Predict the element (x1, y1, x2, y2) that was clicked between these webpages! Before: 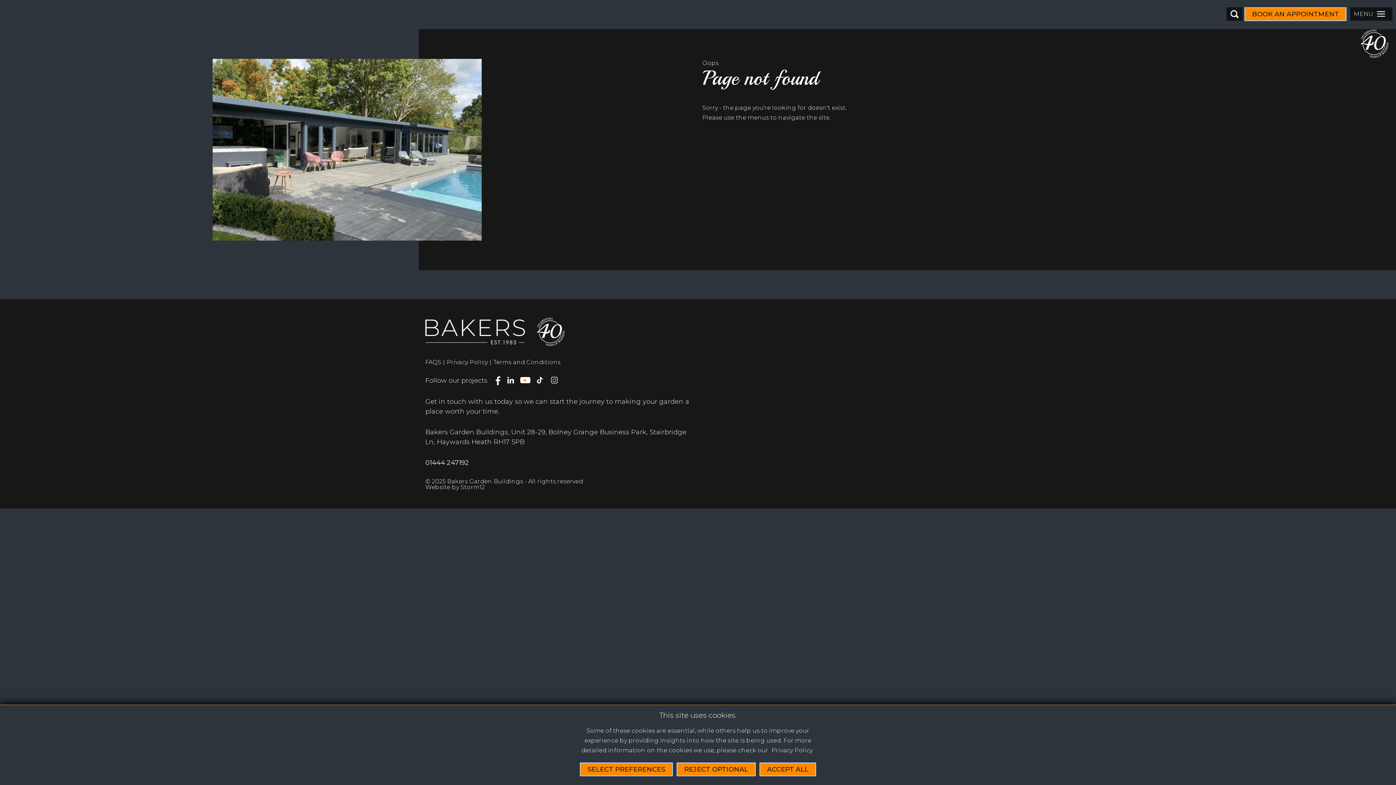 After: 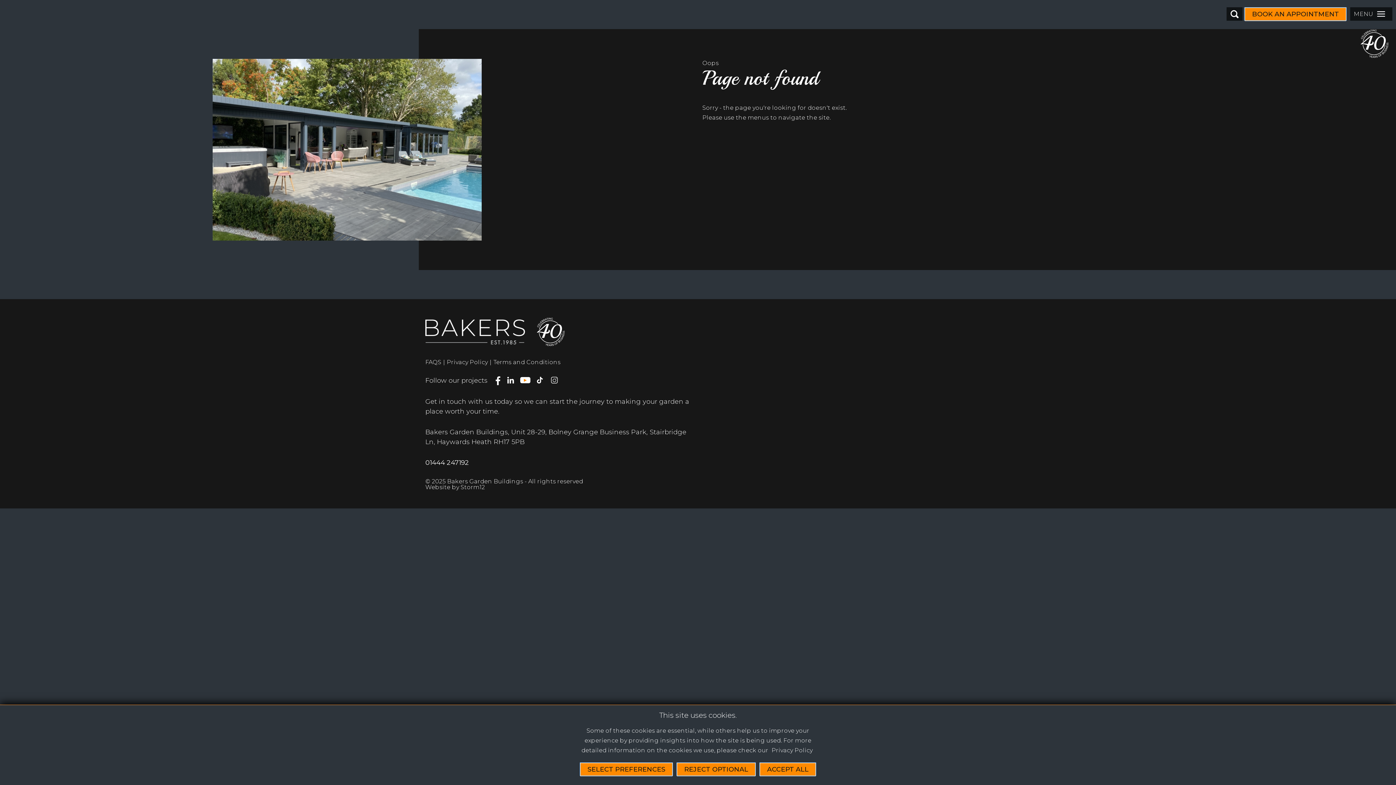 Action: bbox: (491, 375, 502, 386)